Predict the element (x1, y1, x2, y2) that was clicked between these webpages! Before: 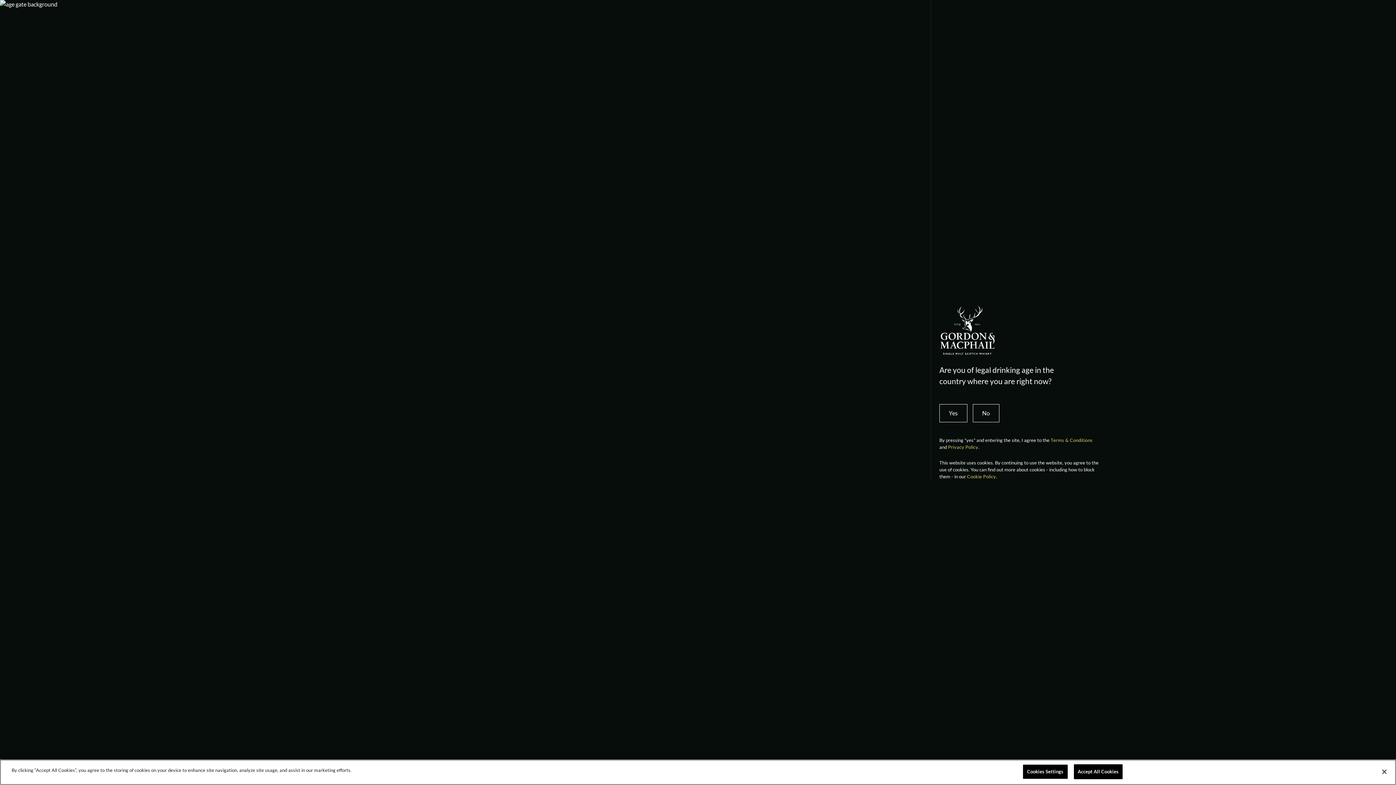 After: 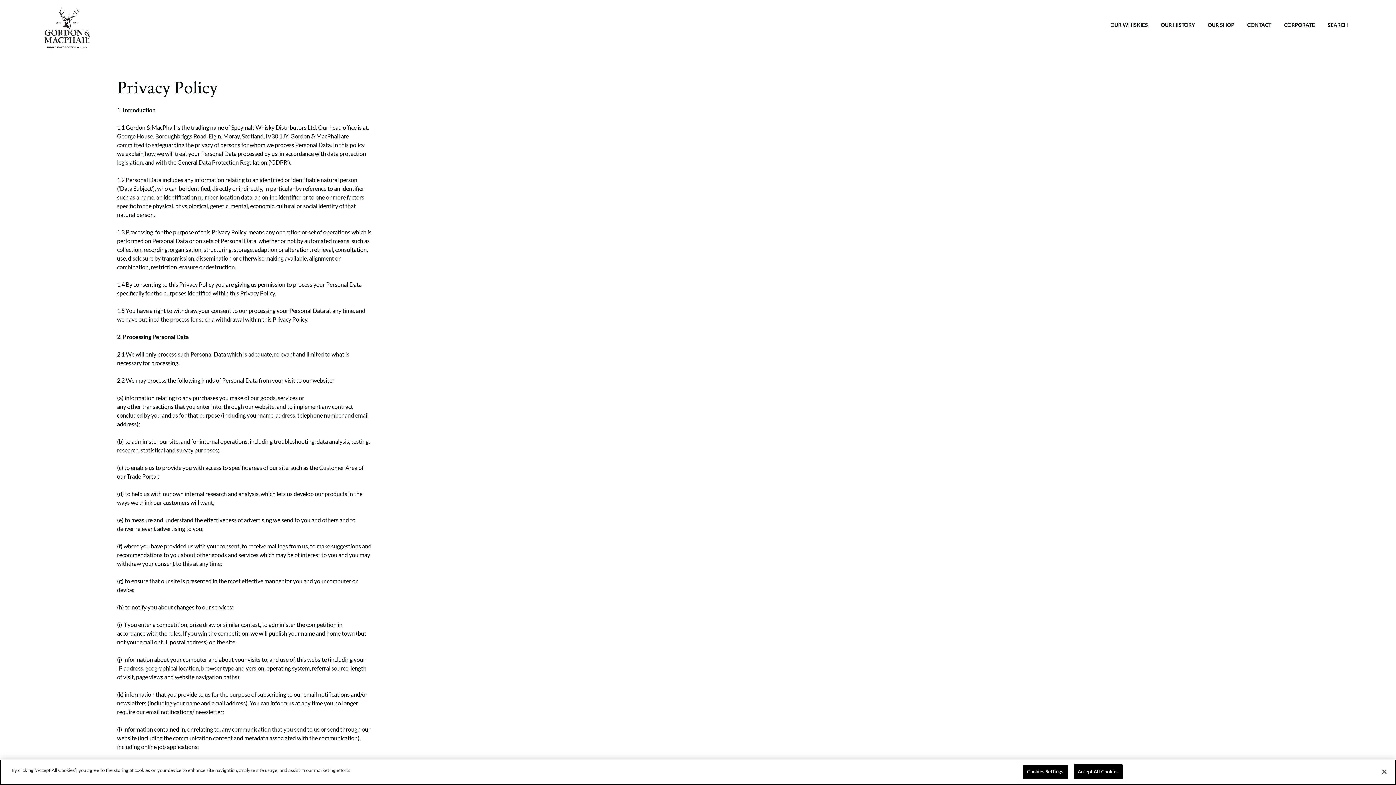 Action: label: Privacy Policy bbox: (948, 444, 978, 450)